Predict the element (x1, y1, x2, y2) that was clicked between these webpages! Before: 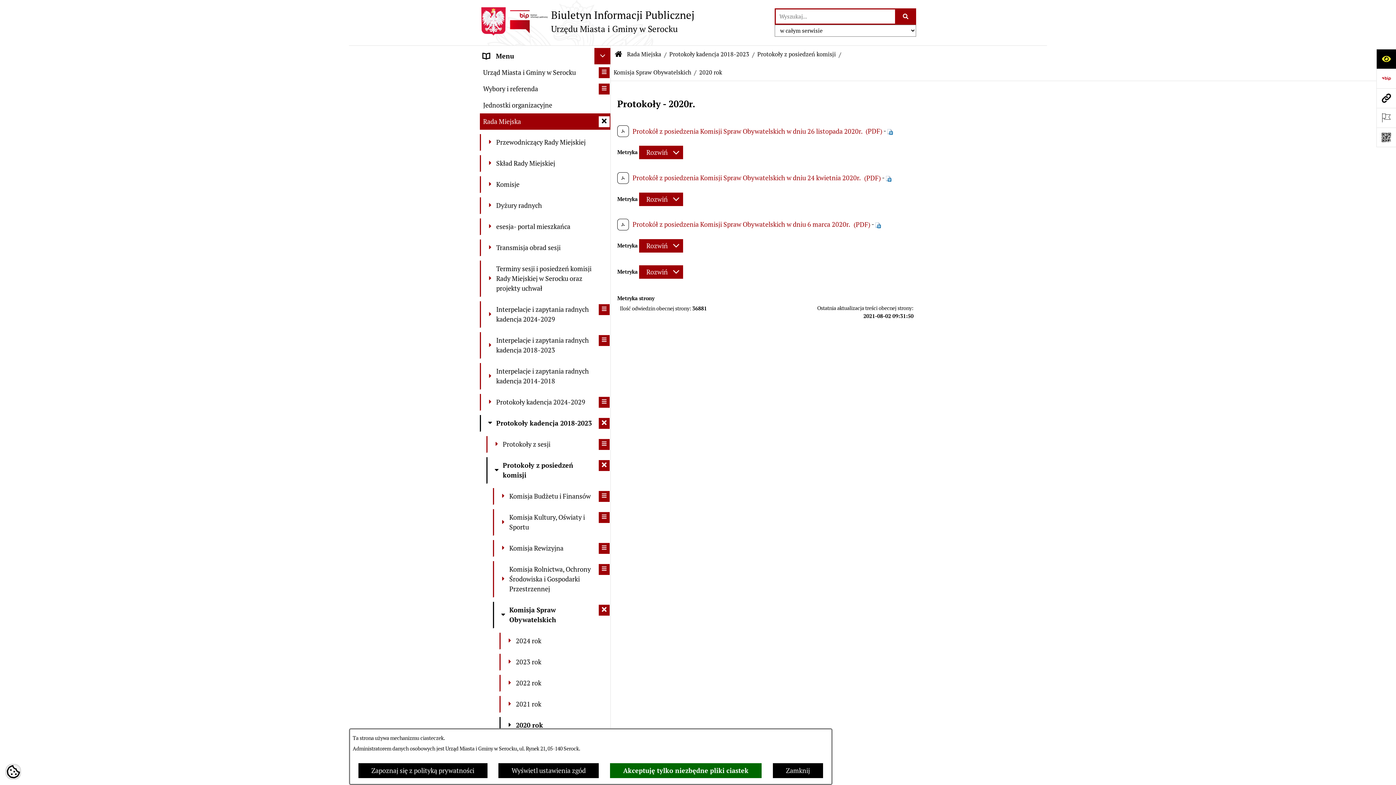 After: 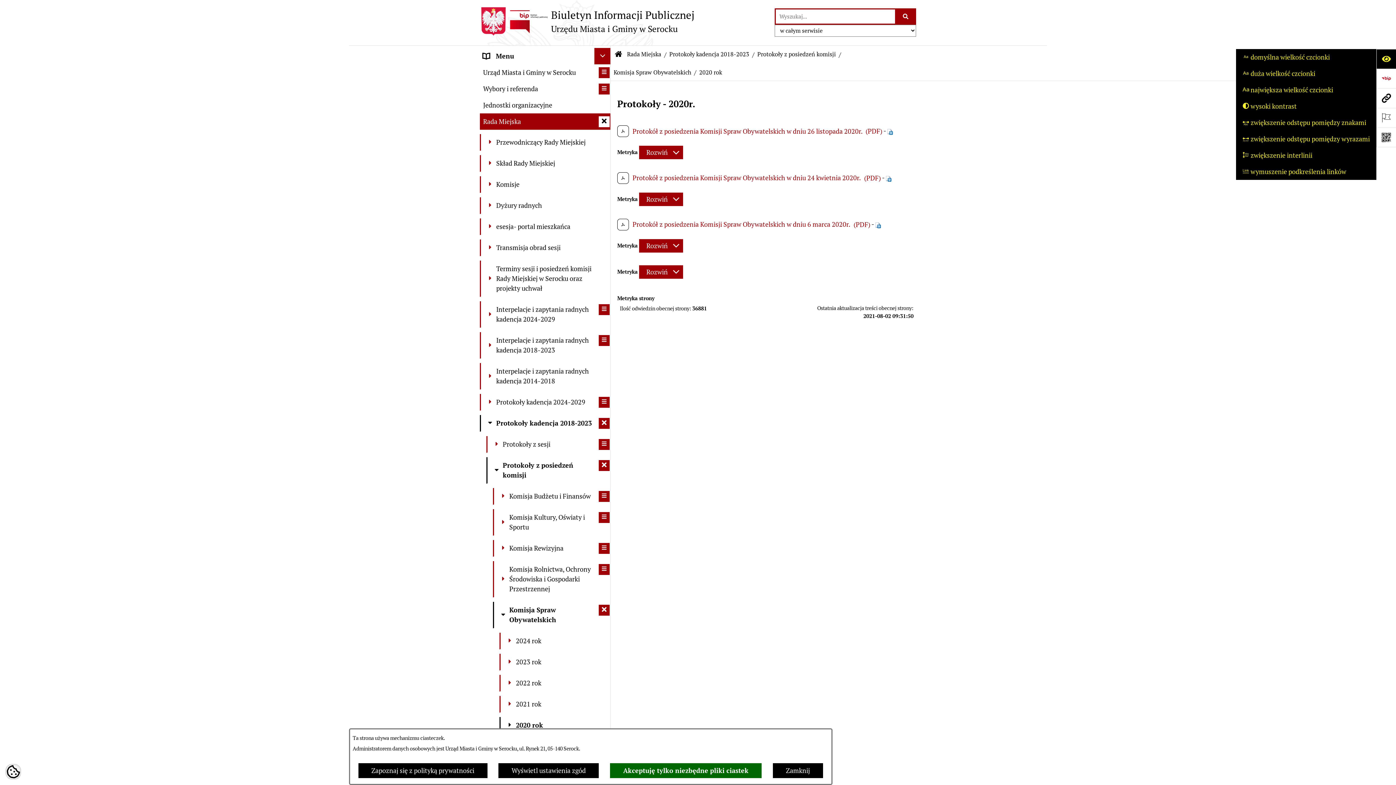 Action: bbox: (1376, 49, 1396, 68) label: Otwórz ułatwienia dostępu